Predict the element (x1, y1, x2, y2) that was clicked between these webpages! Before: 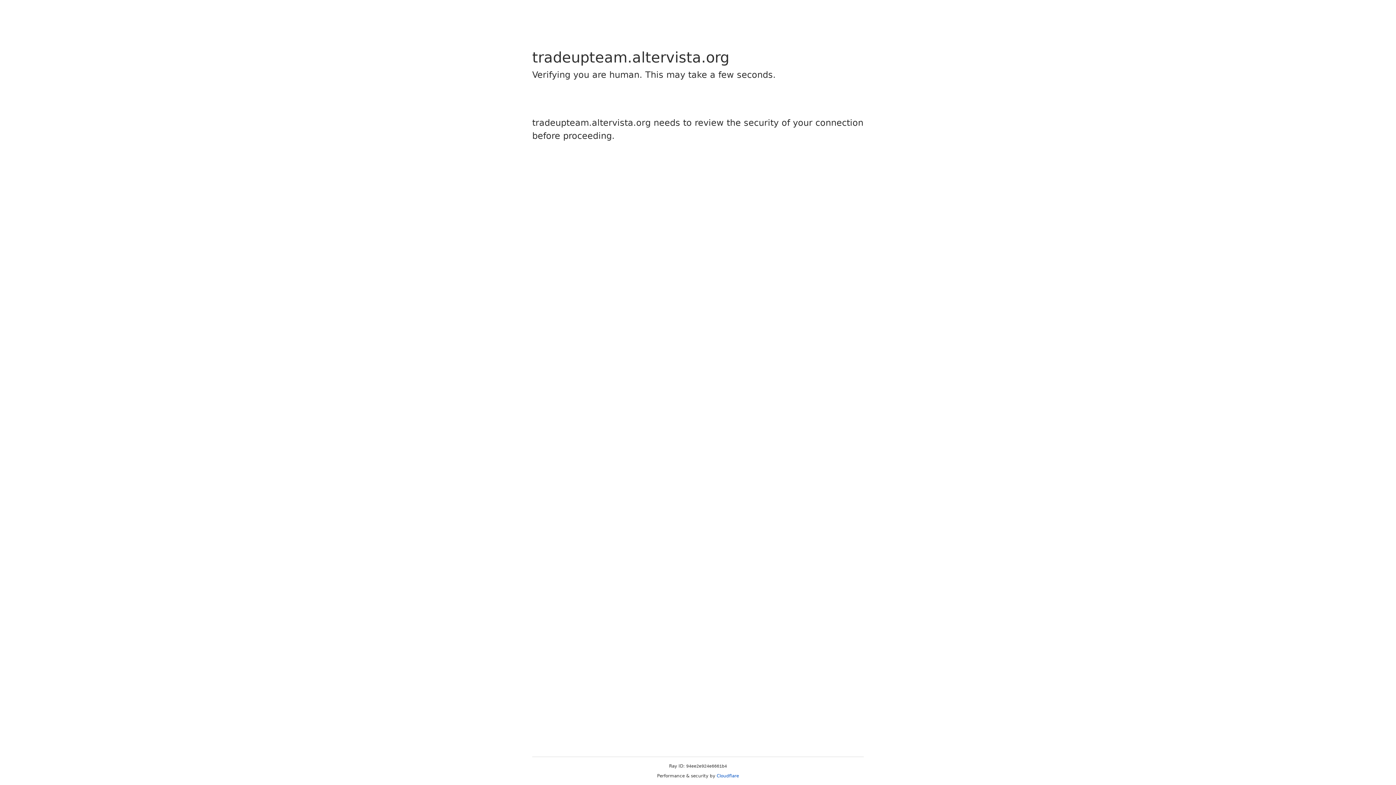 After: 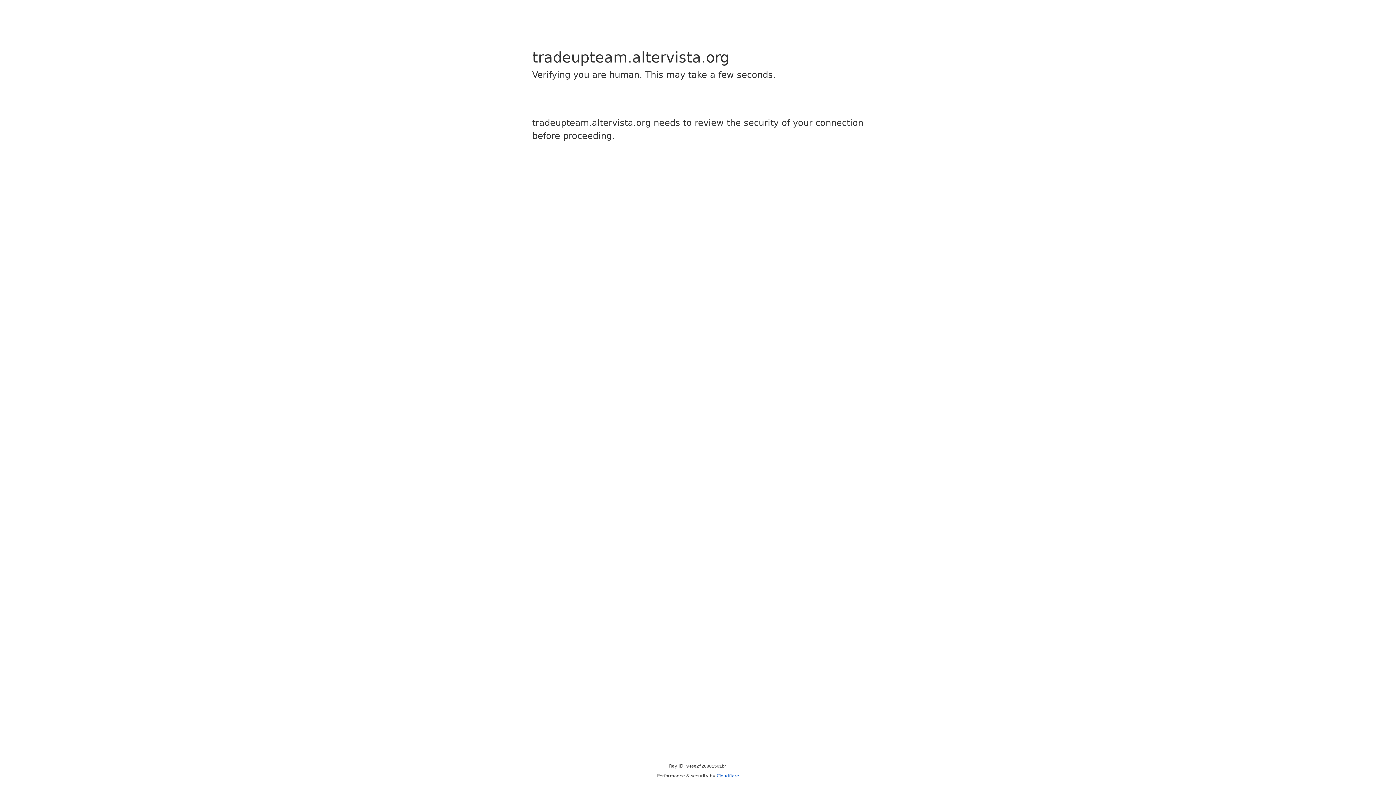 Action: label: Cloudflare bbox: (716, 773, 739, 778)